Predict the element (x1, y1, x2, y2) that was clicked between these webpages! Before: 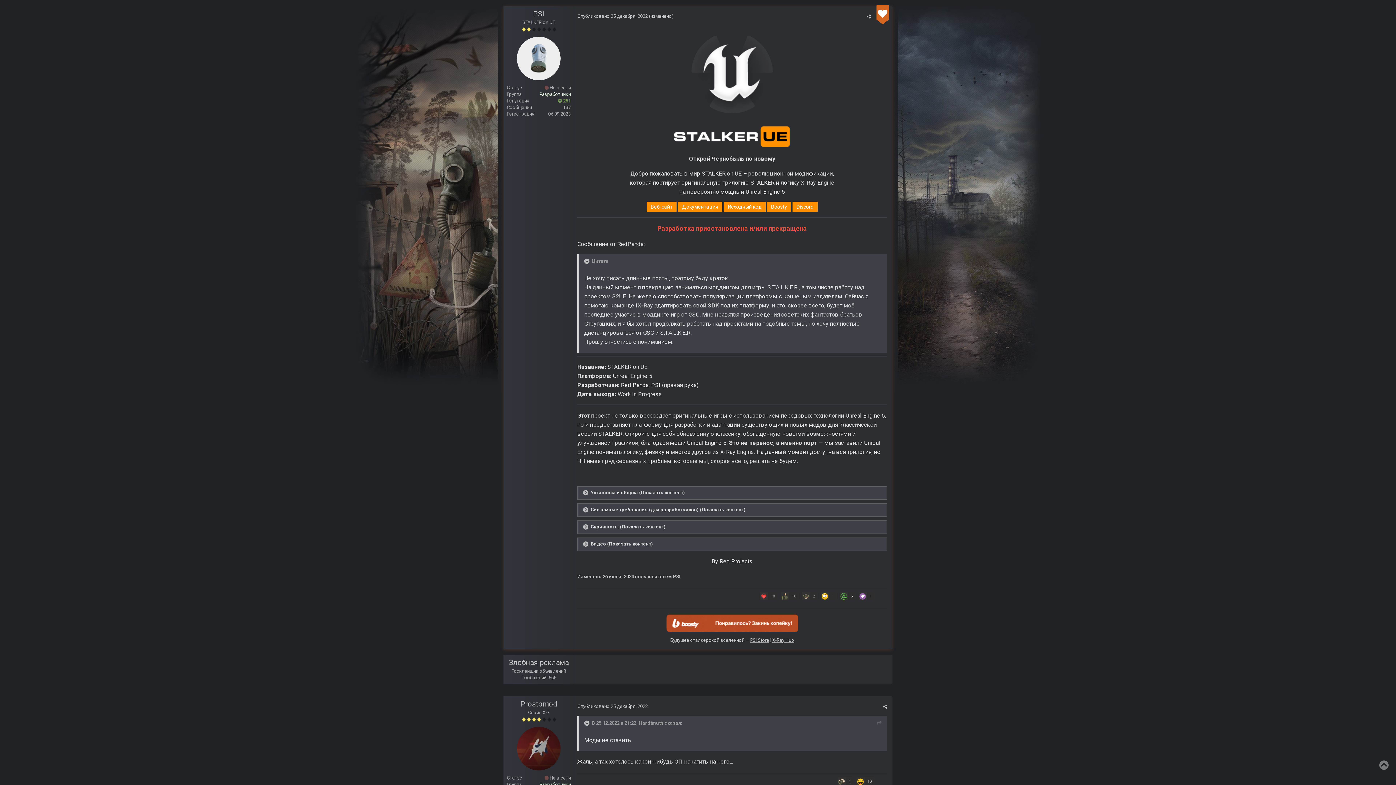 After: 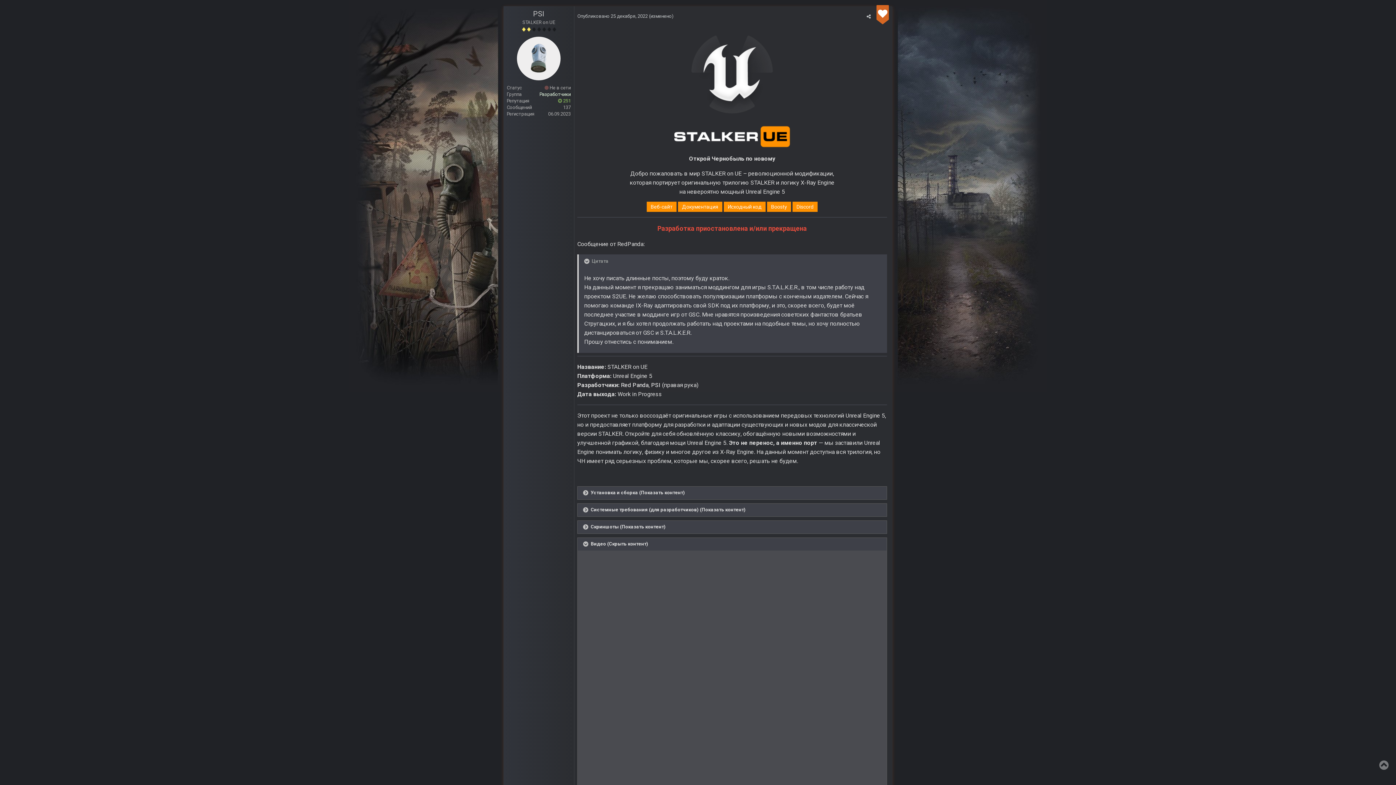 Action: bbox: (583, 541, 589, 547) label:  